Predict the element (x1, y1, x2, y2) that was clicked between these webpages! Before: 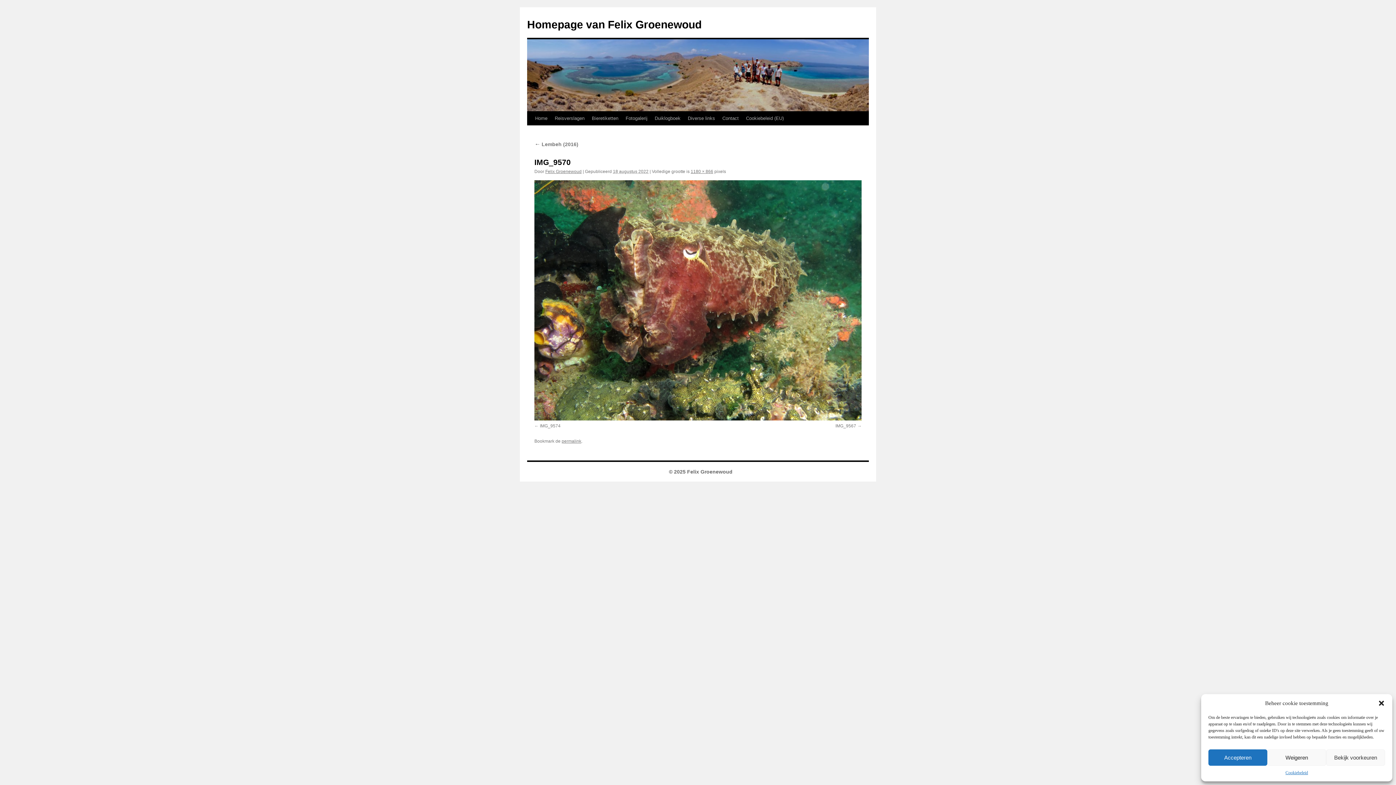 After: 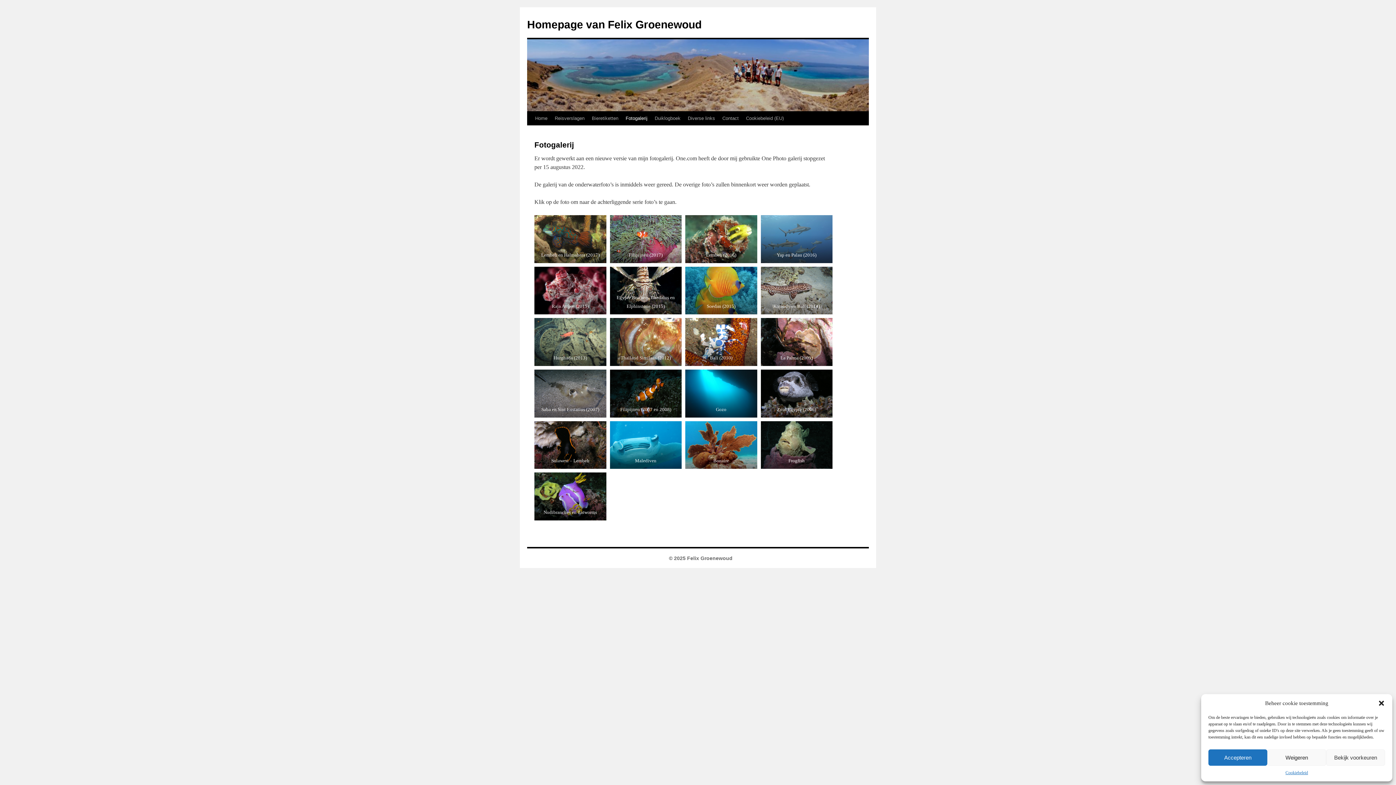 Action: bbox: (622, 111, 651, 125) label: Fotogalerij